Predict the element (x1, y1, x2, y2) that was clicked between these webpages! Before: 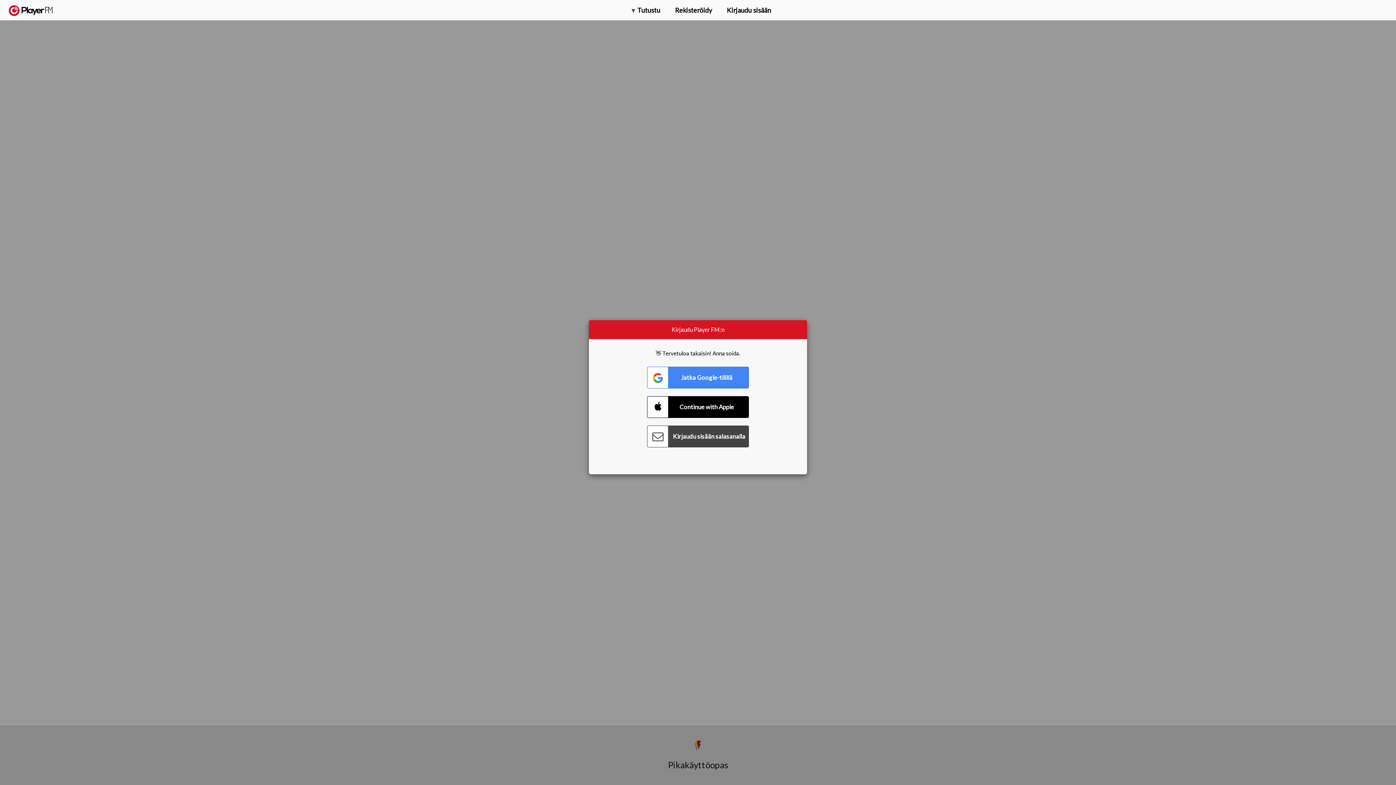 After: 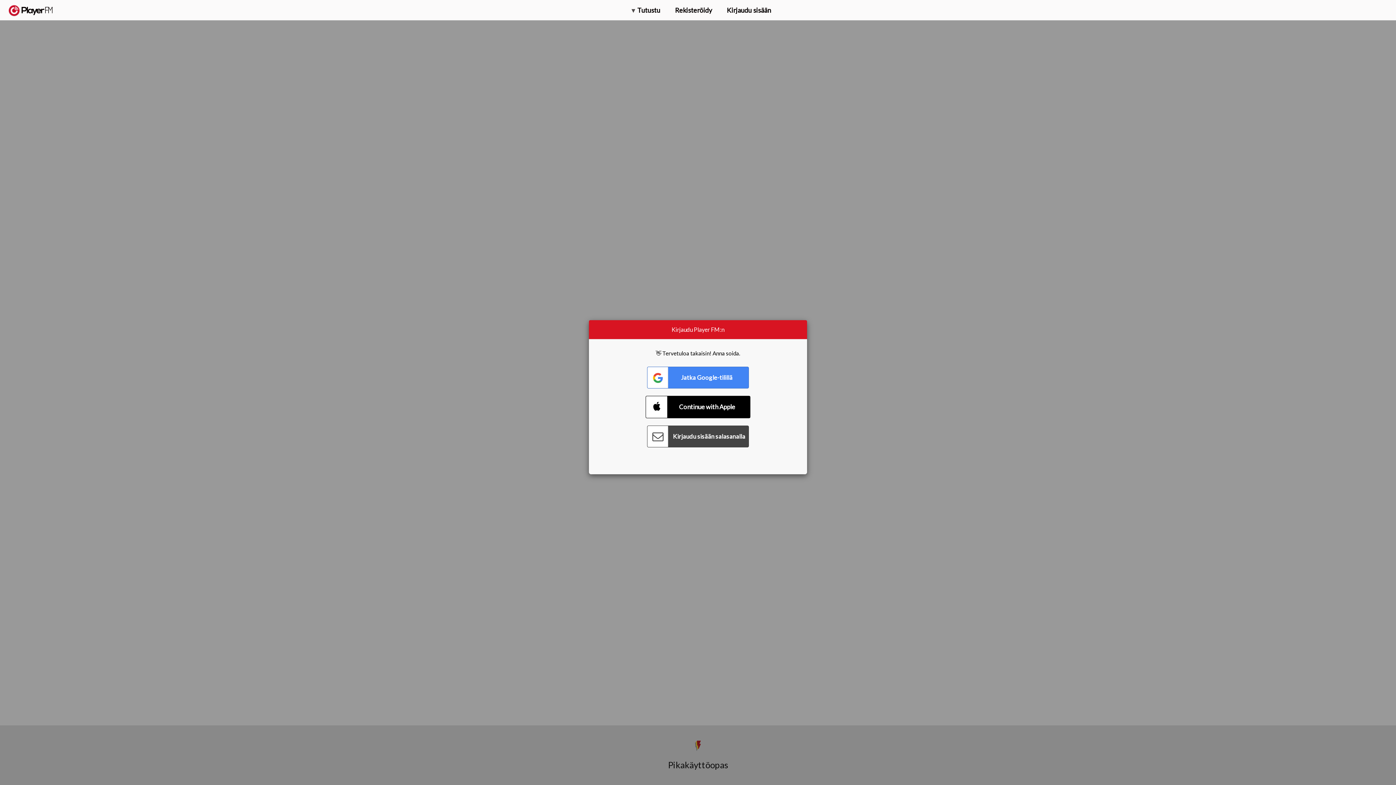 Action: label: Connect with Apple bbox: (647, 396, 749, 418)